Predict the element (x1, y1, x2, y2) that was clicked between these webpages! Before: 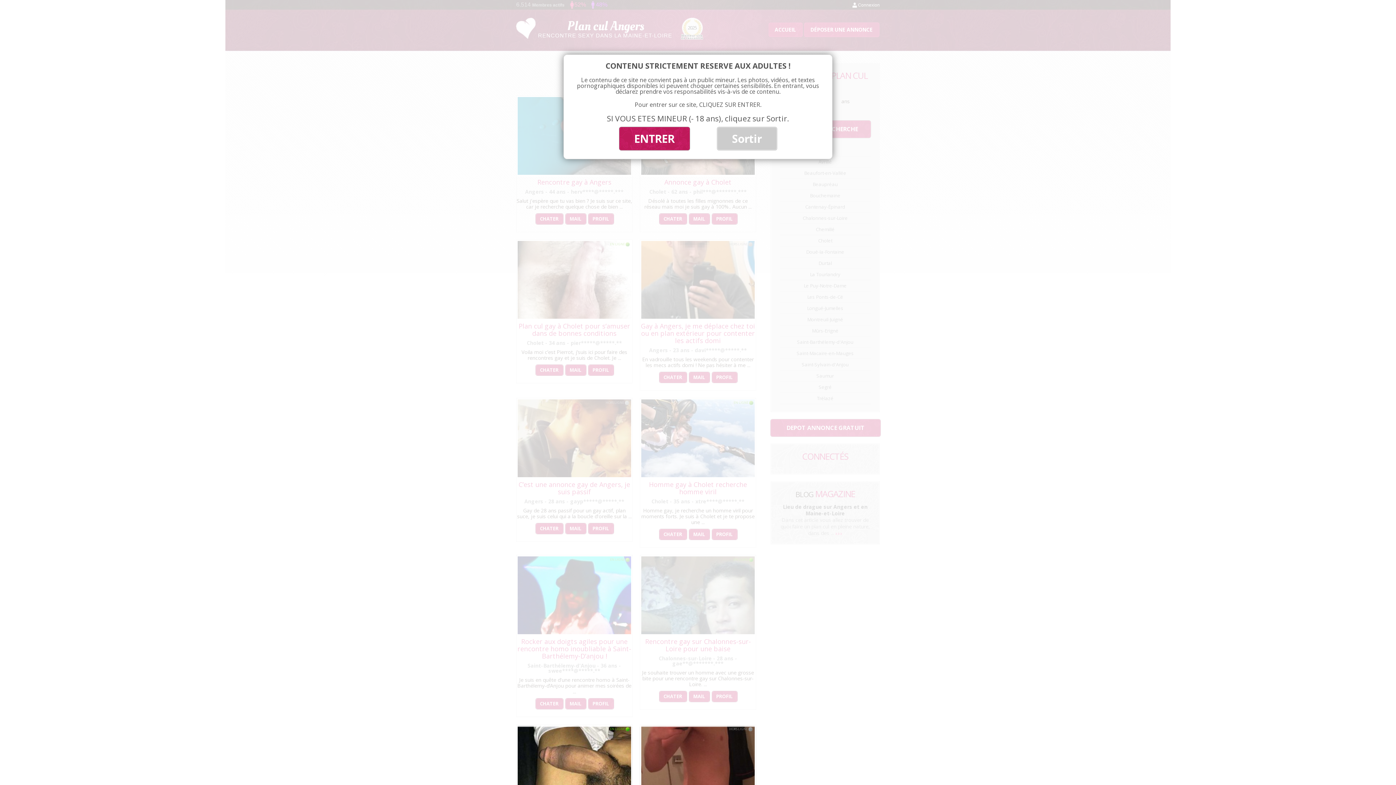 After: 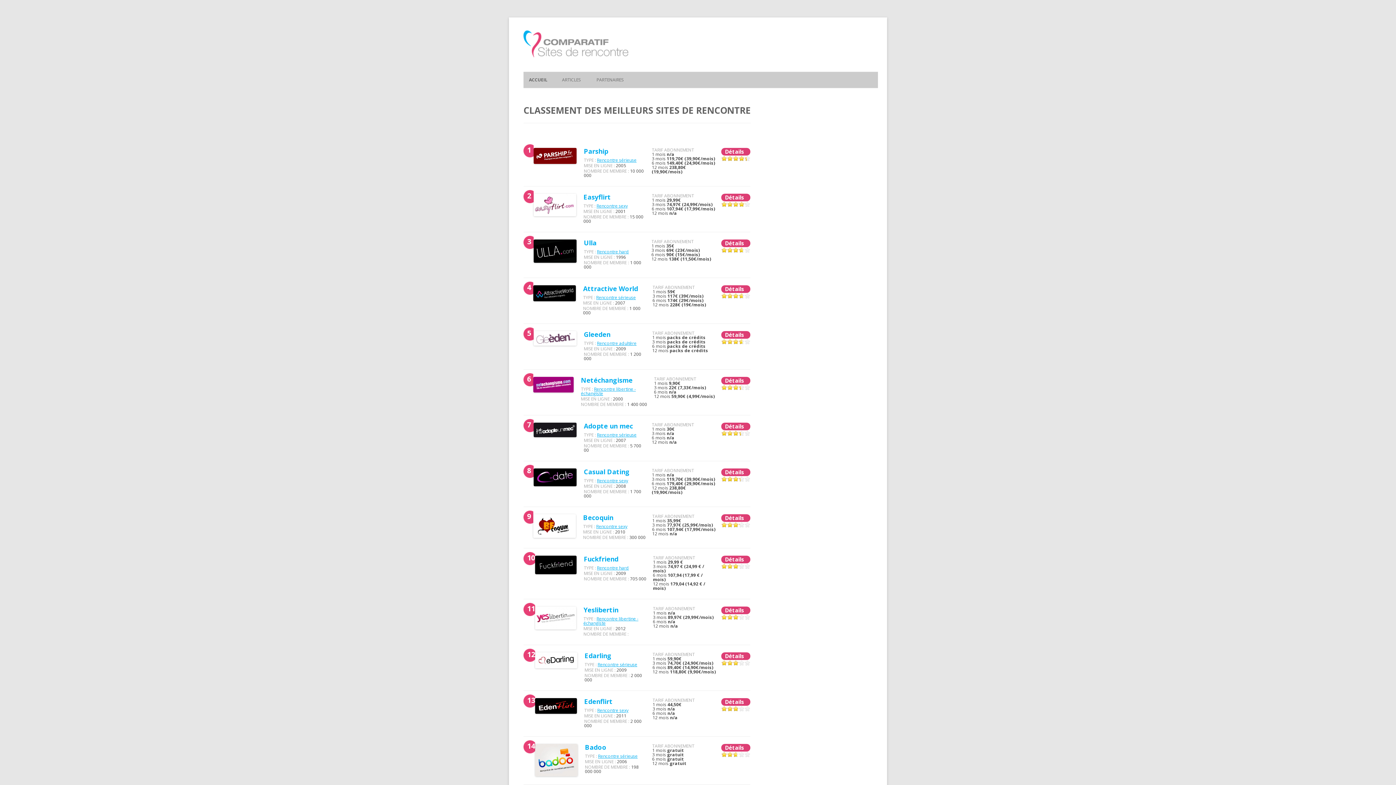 Action: label: Sortir bbox: (717, 127, 776, 150)